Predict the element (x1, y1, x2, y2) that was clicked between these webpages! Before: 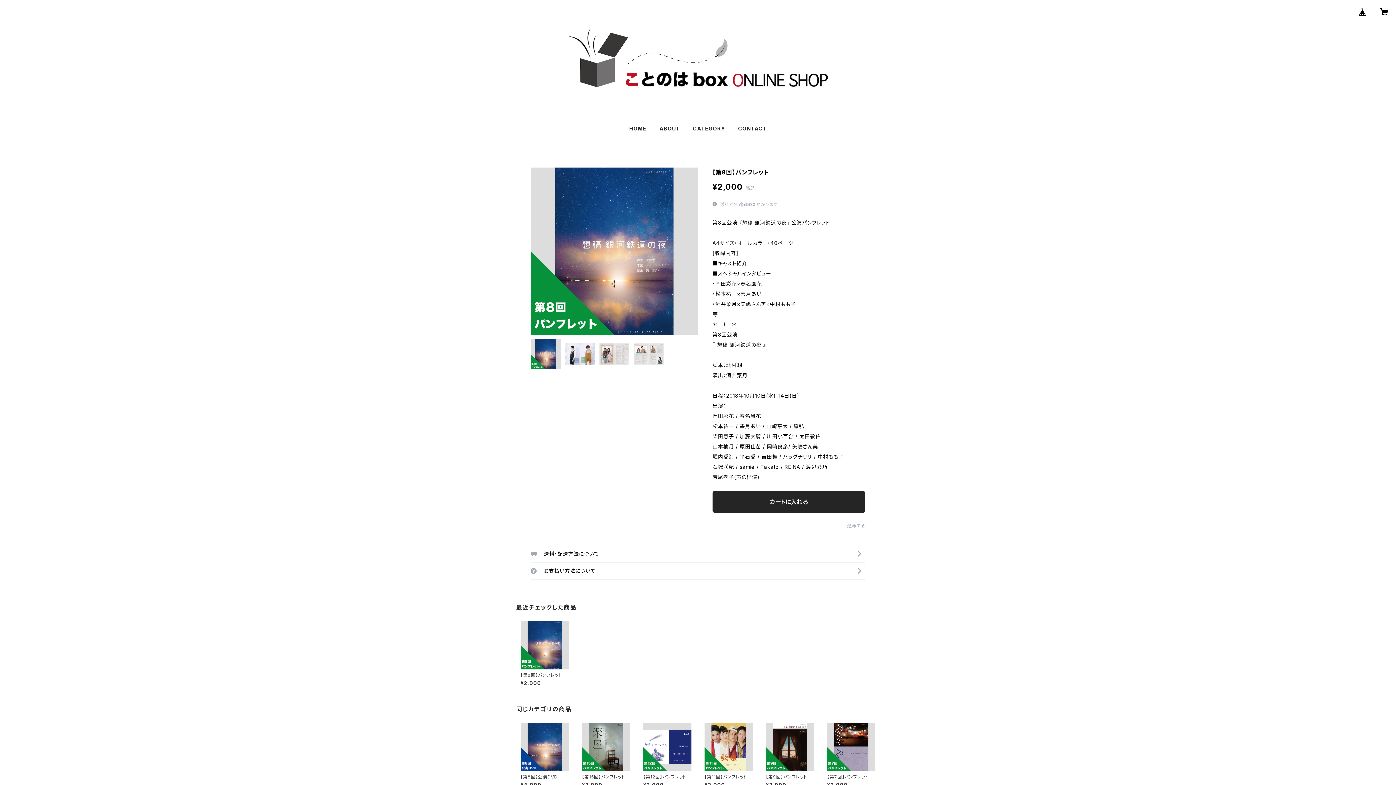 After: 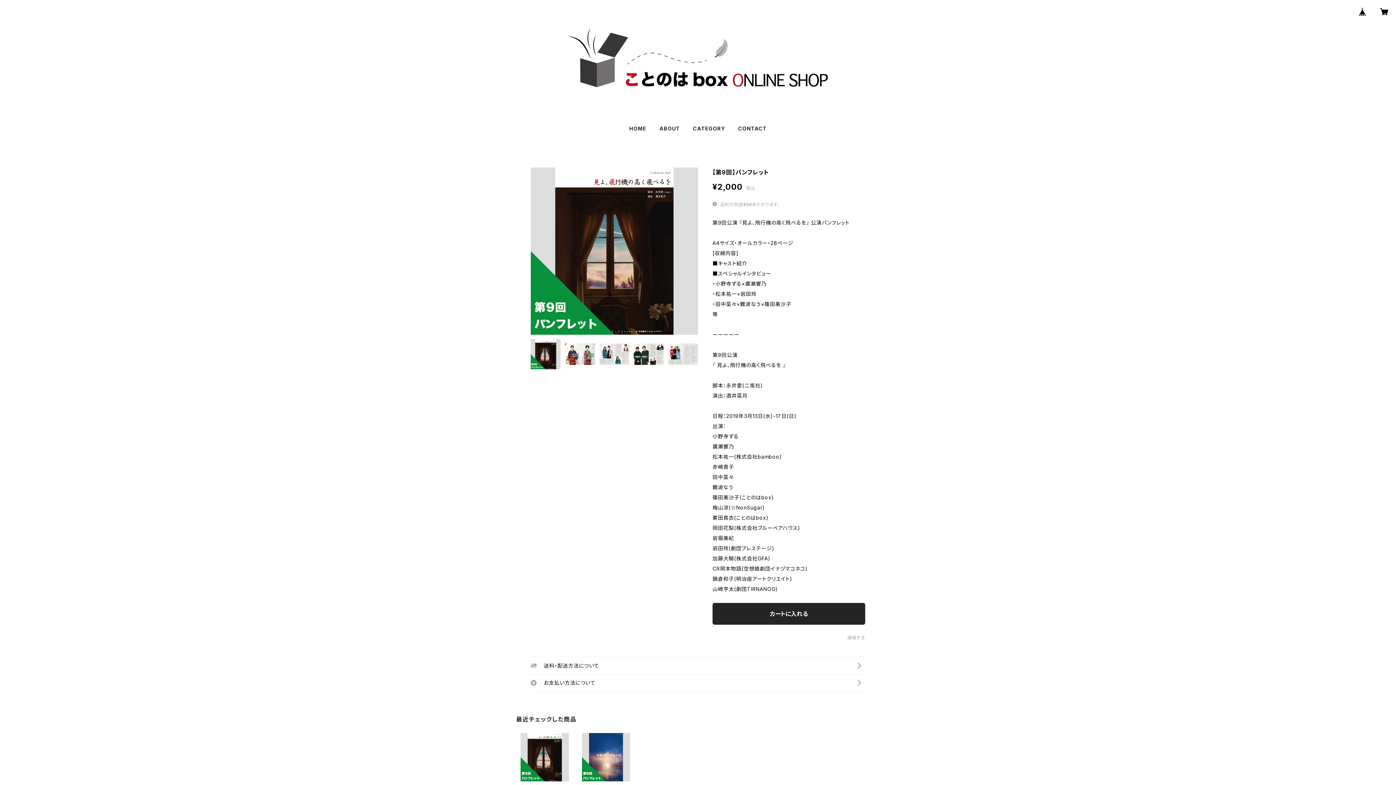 Action: label: 【第9回】パンフレット

¥2,000 bbox: (766, 723, 814, 787)